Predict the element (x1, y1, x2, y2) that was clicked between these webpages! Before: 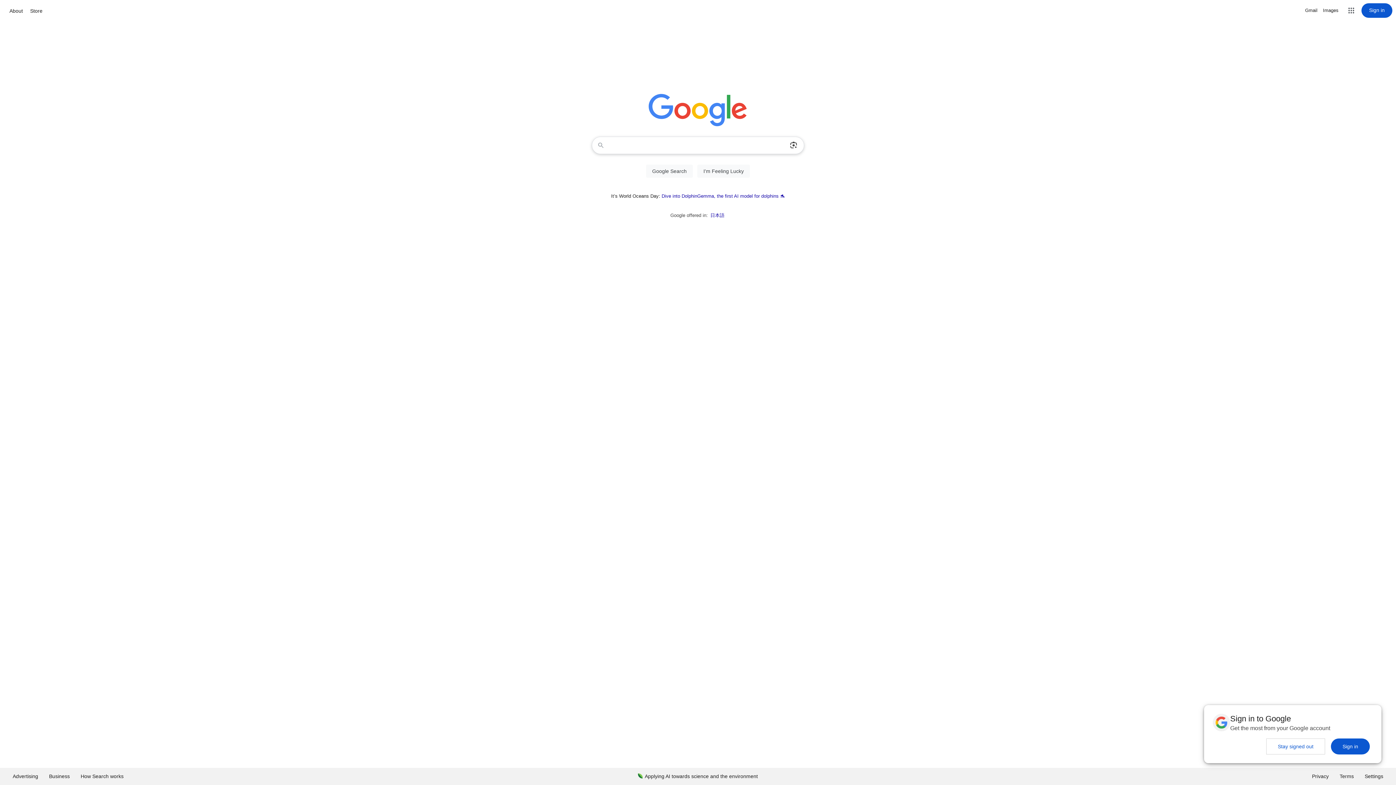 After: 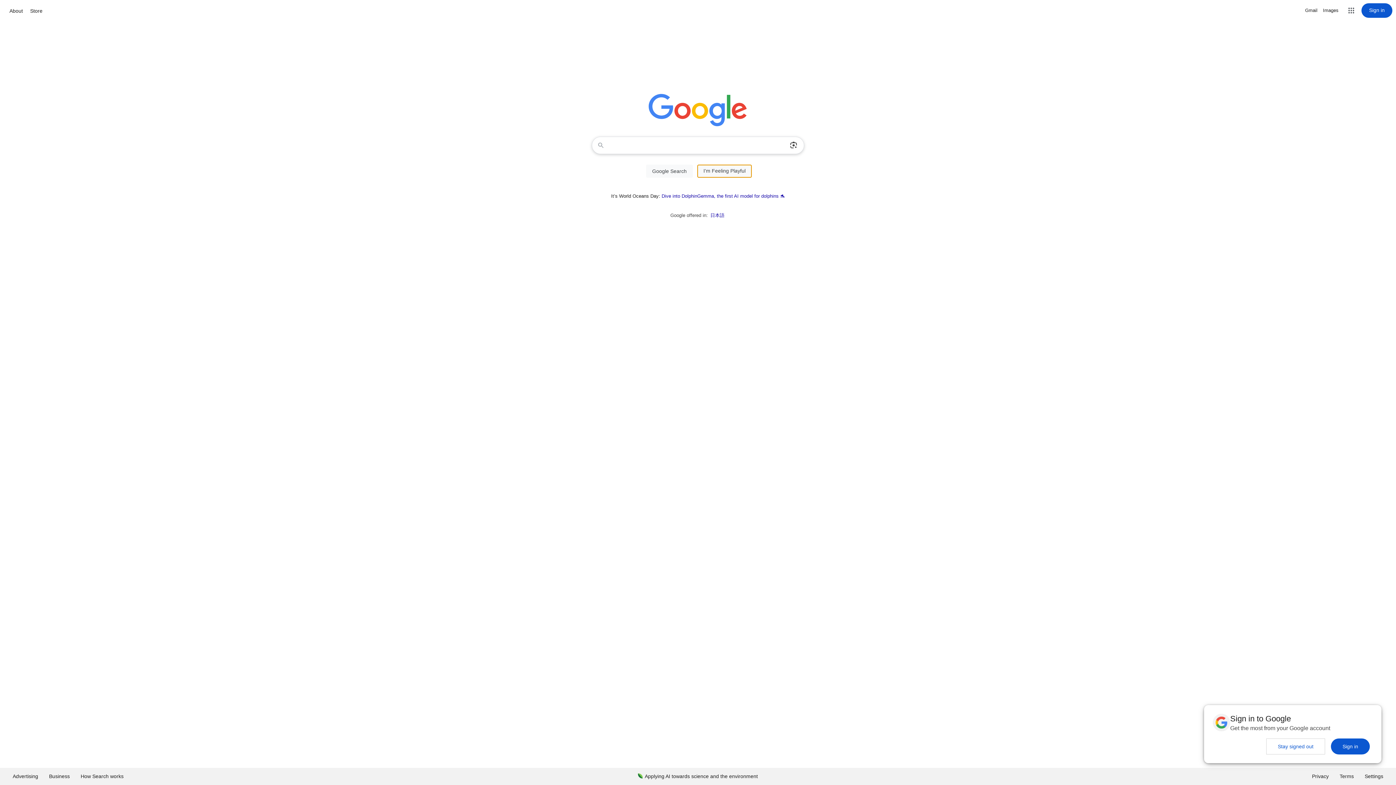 Action: bbox: (697, 164, 750, 177) label: I'm Feeling Lucky